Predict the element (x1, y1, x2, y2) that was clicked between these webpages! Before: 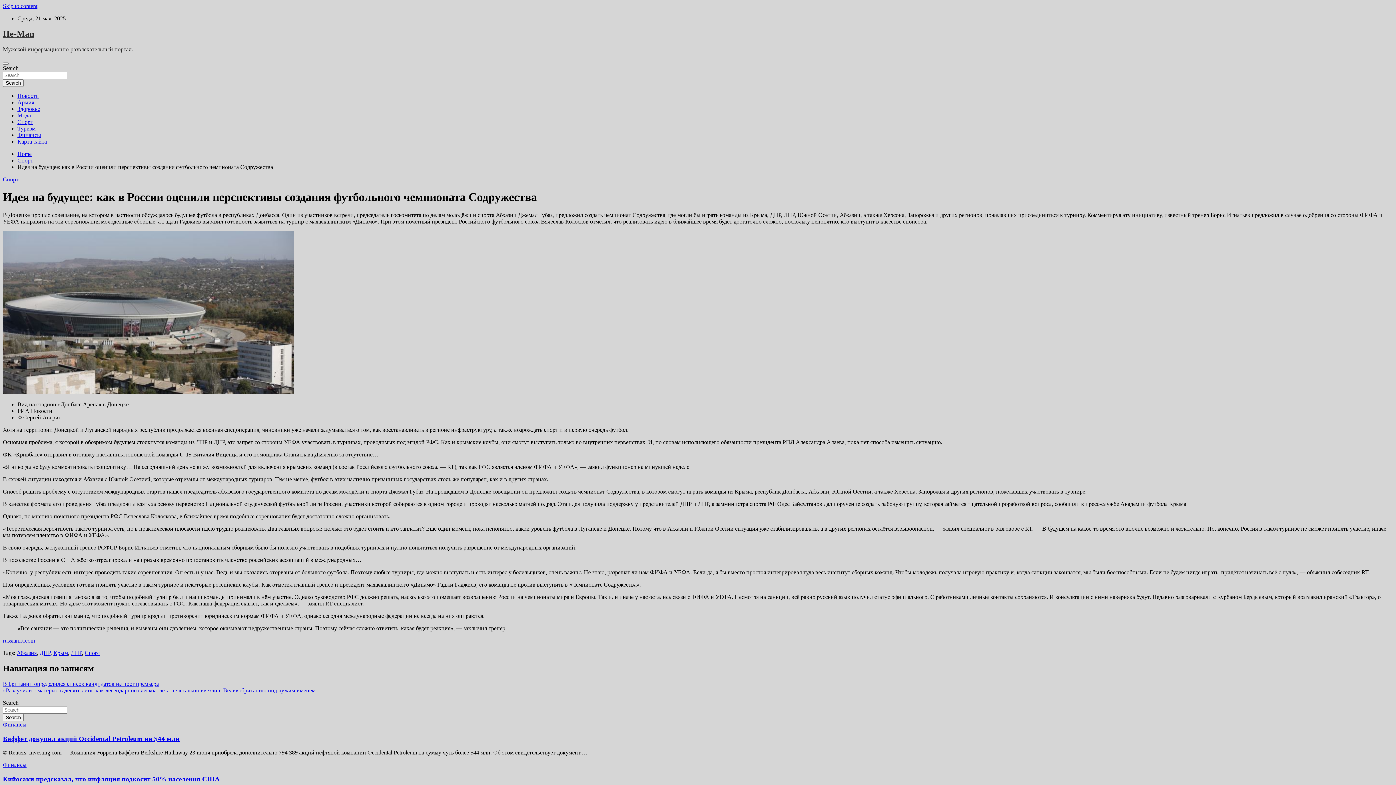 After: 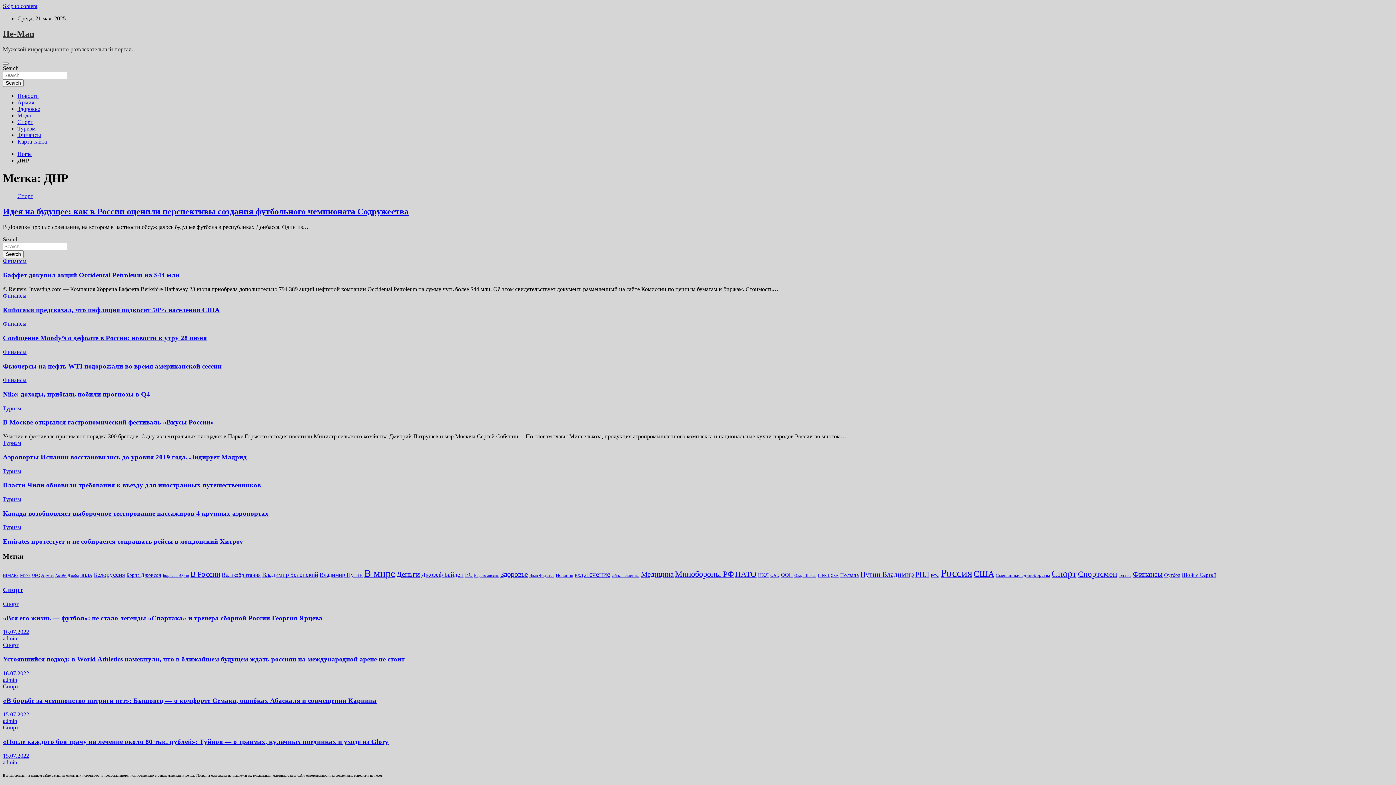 Action: label: ДНР bbox: (39, 650, 50, 656)